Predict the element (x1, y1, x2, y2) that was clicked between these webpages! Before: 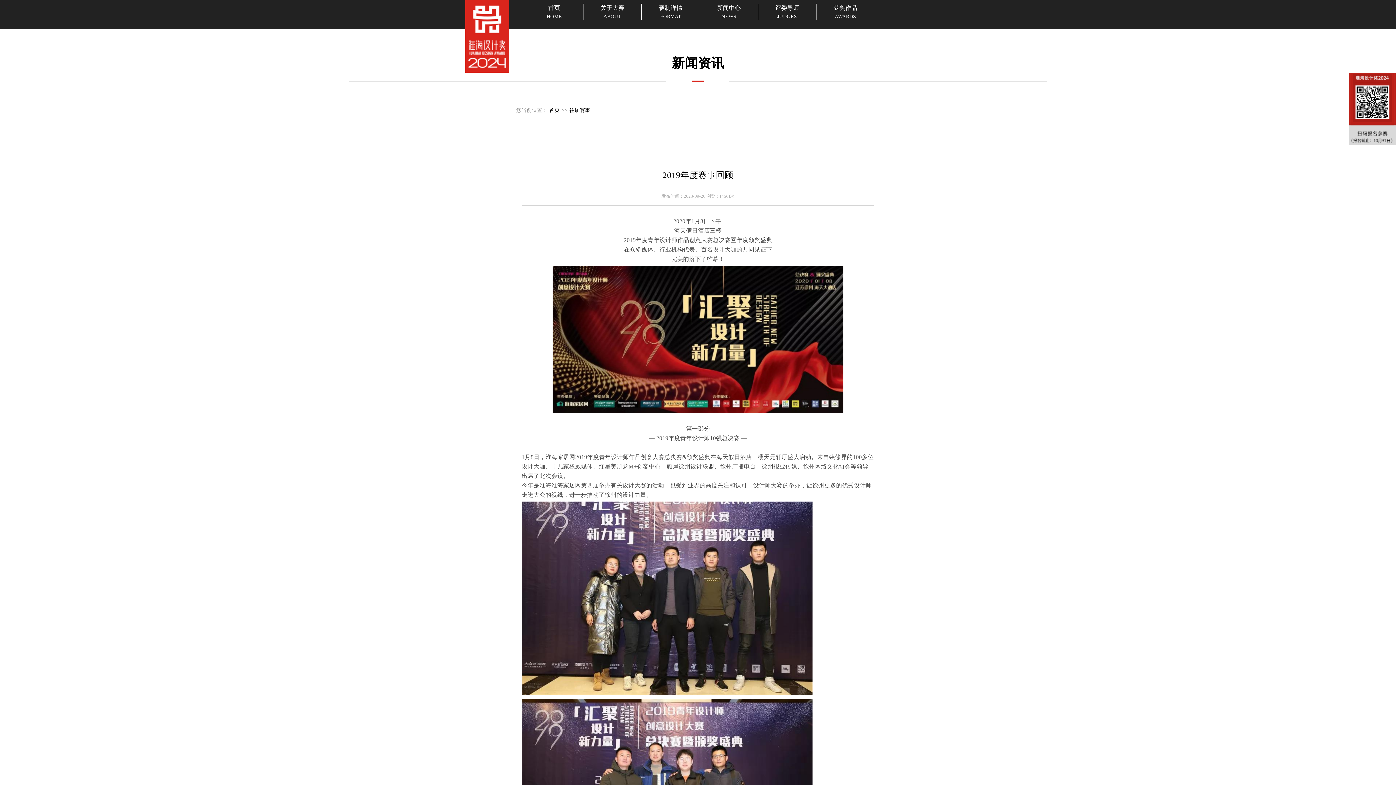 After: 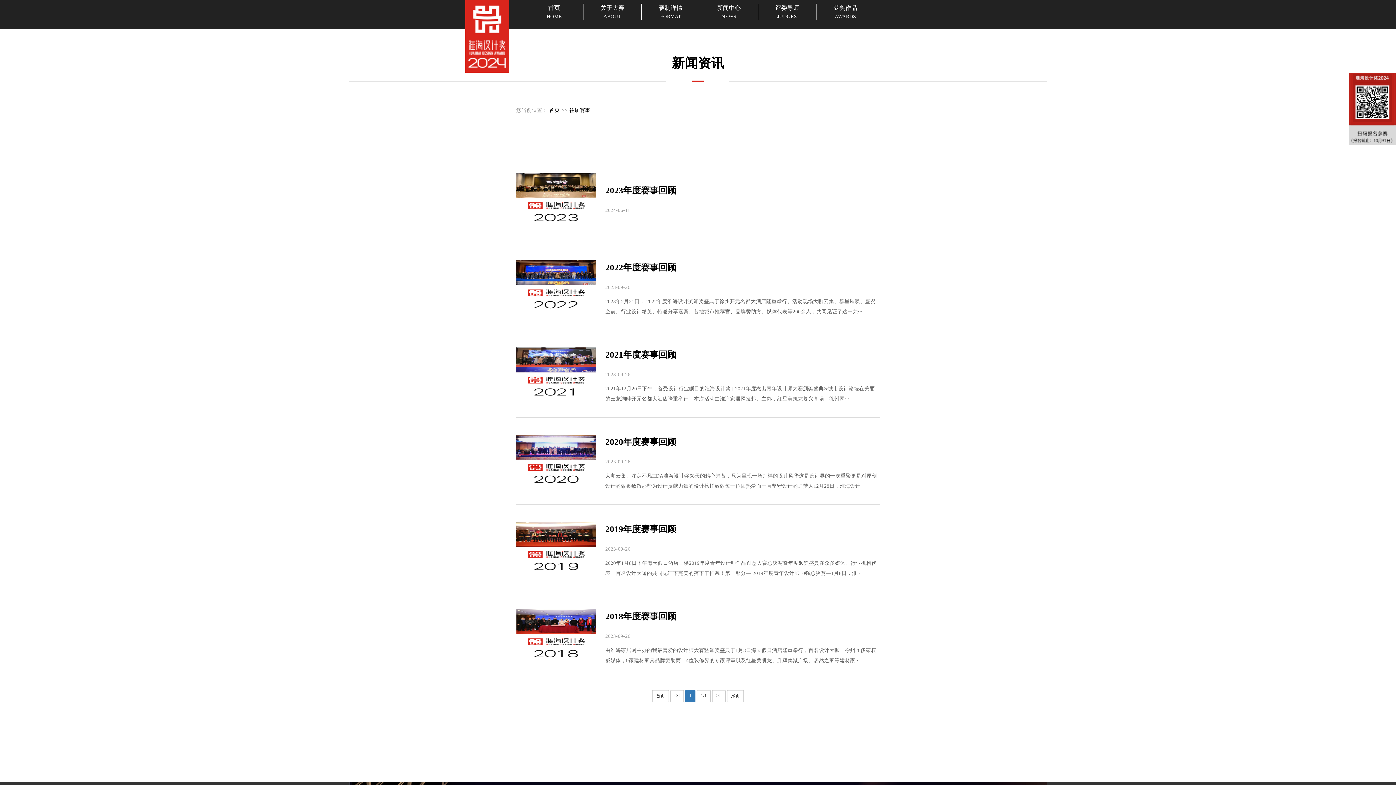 Action: label: 往届赛事 bbox: (567, 107, 592, 113)